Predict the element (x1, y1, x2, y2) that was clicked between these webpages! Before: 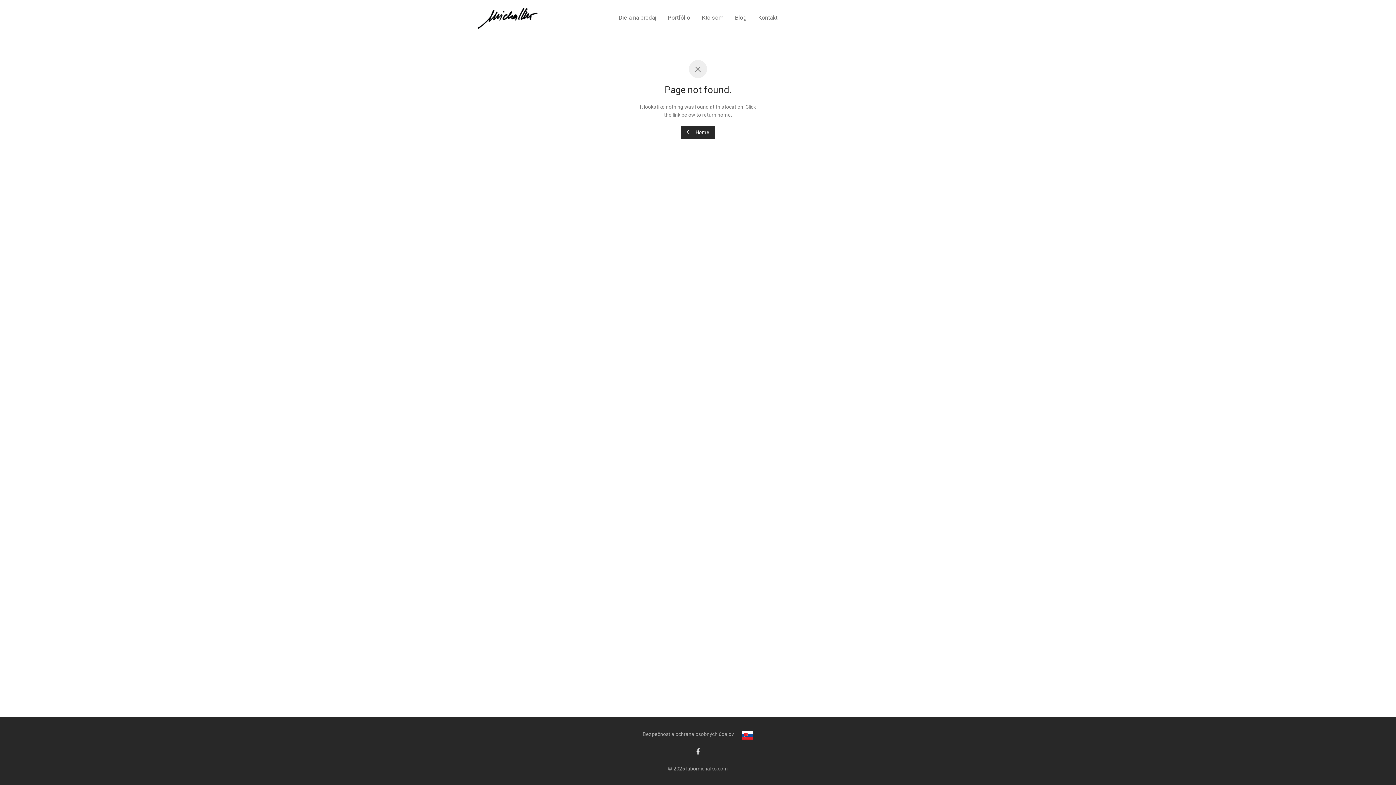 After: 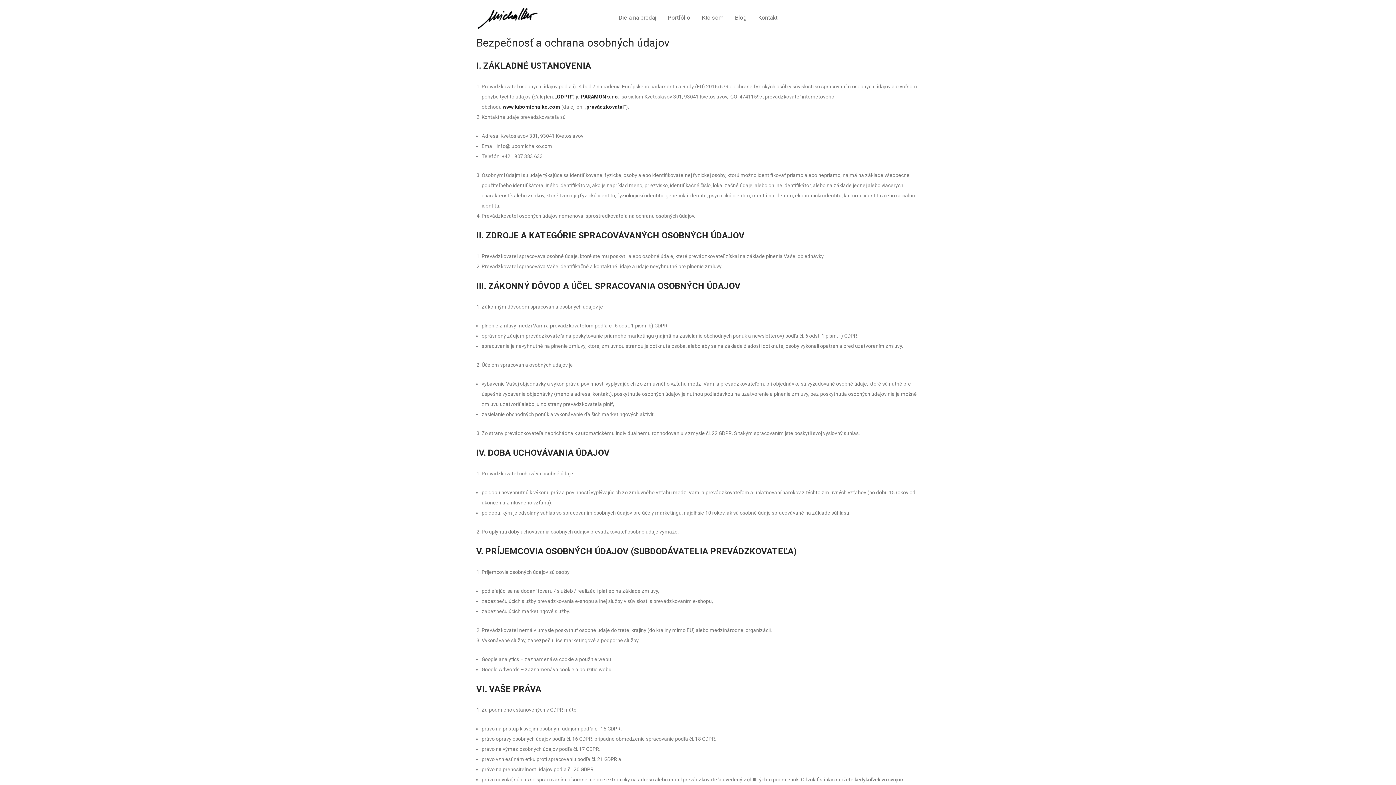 Action: bbox: (642, 728, 734, 739) label: Bezpečnosť a ochrana osobných údajov